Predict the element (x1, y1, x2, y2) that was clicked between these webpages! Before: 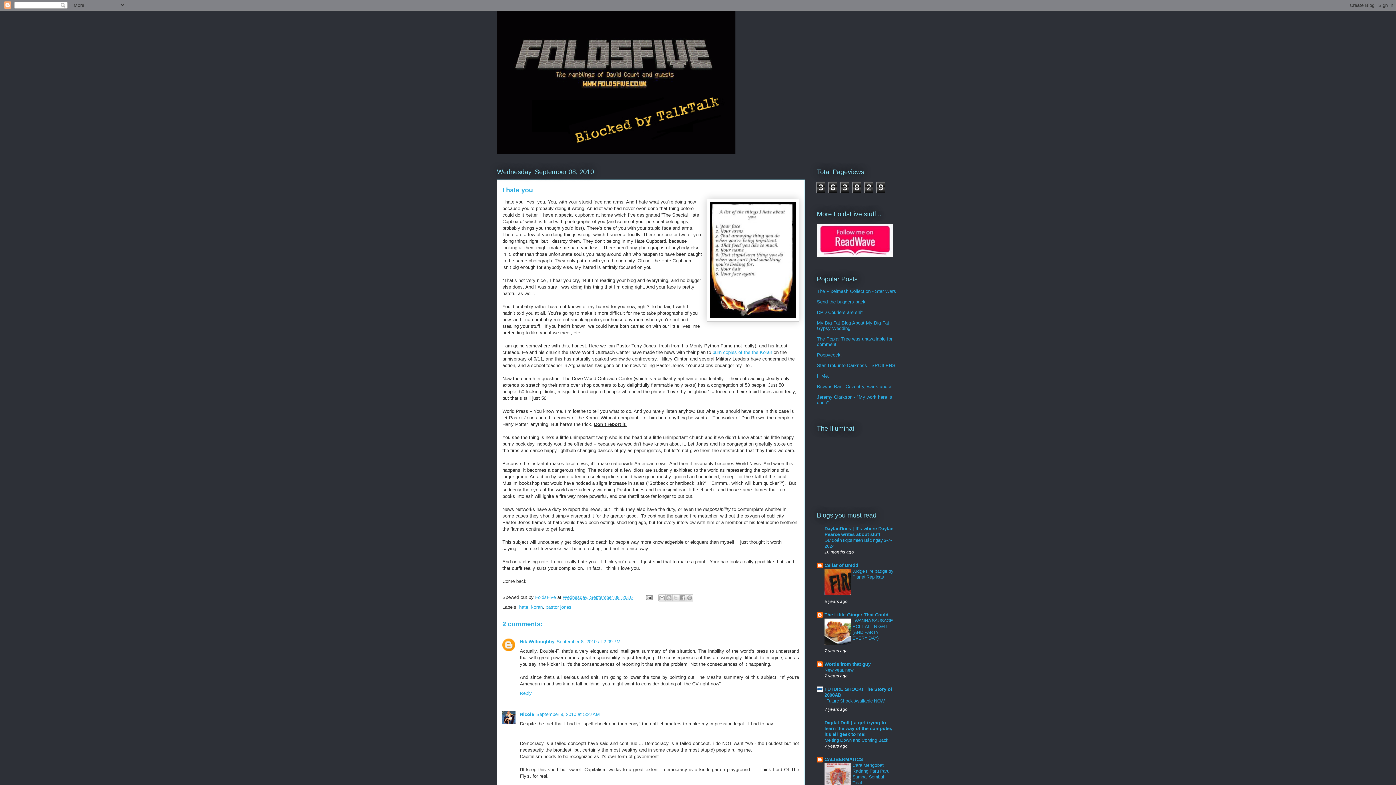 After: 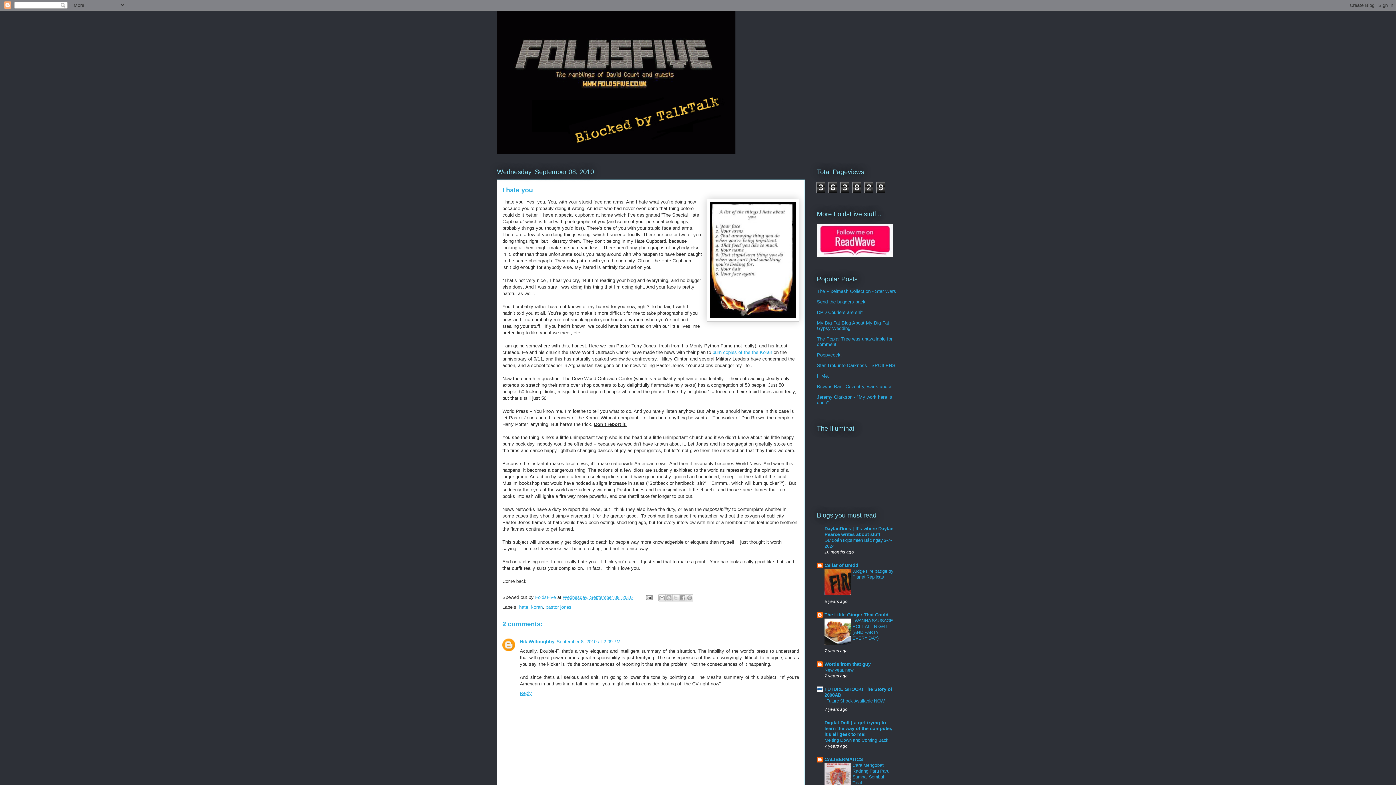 Action: label: Reply bbox: (520, 689, 533, 696)